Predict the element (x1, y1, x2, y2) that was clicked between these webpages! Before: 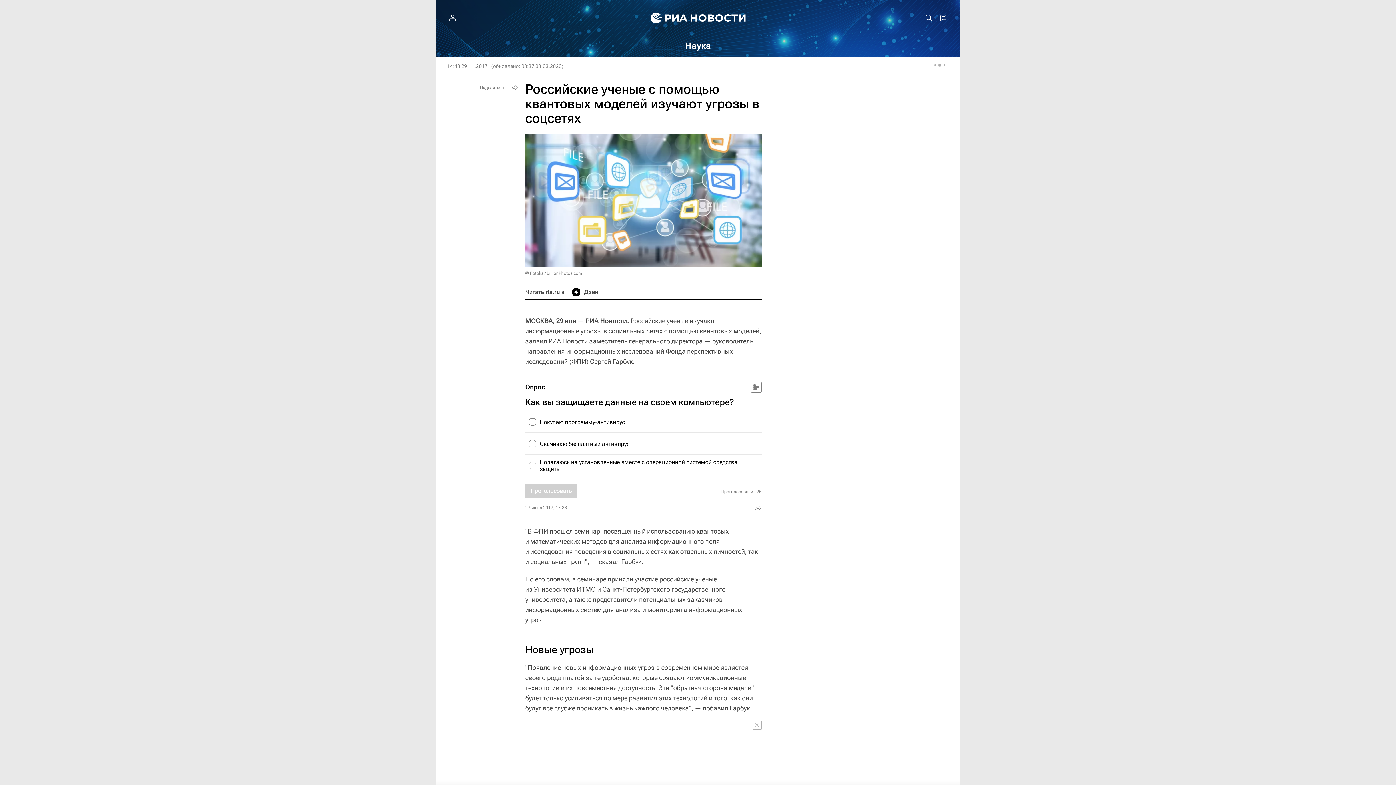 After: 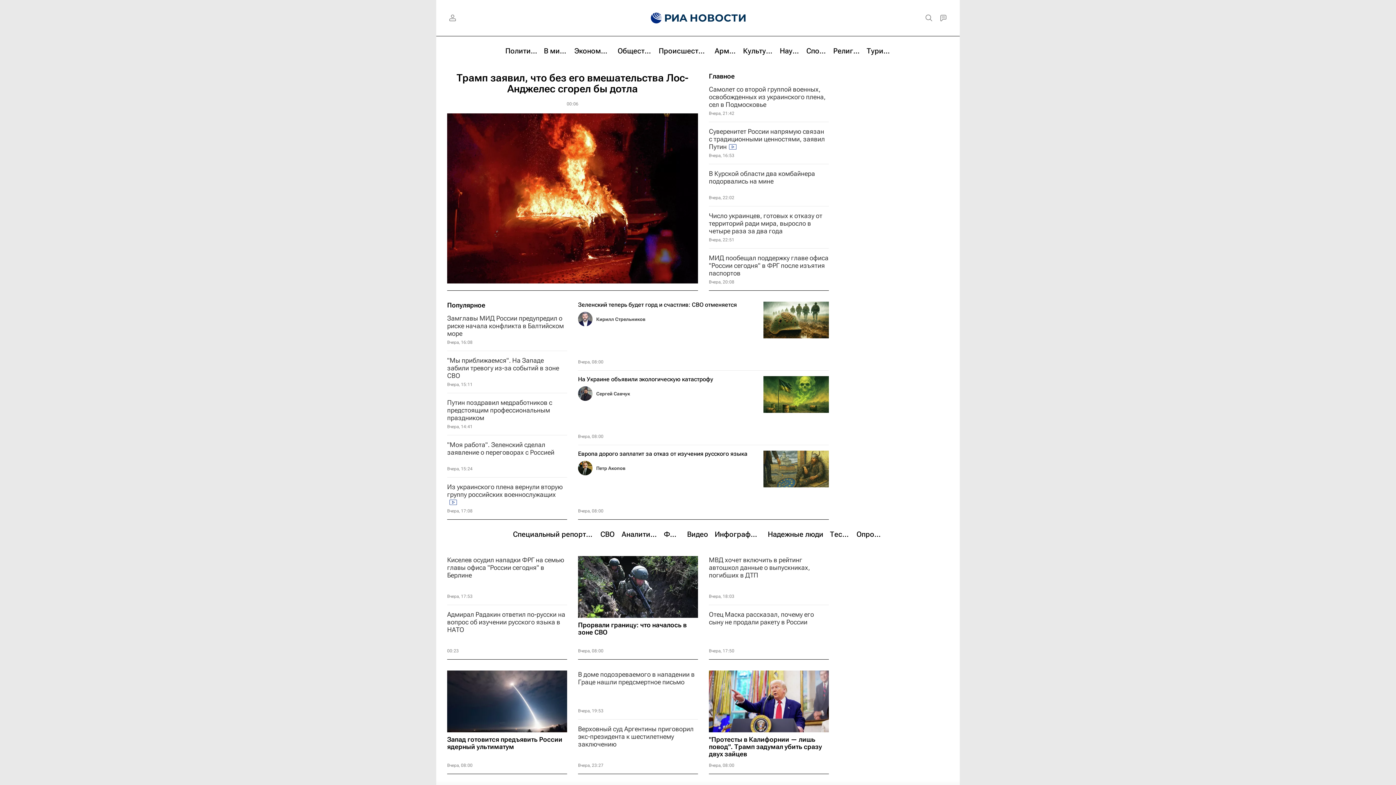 Action: bbox: (639, 0, 756, 36)